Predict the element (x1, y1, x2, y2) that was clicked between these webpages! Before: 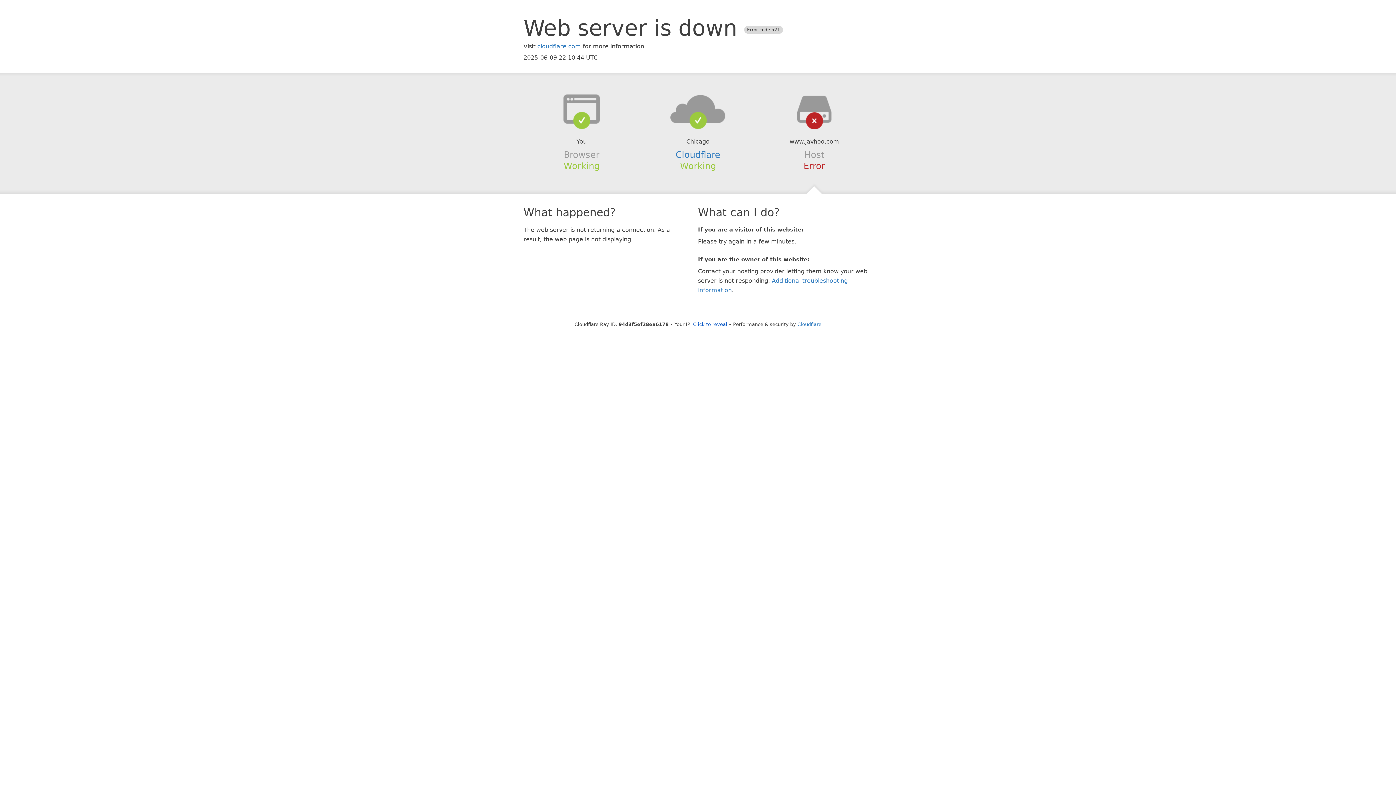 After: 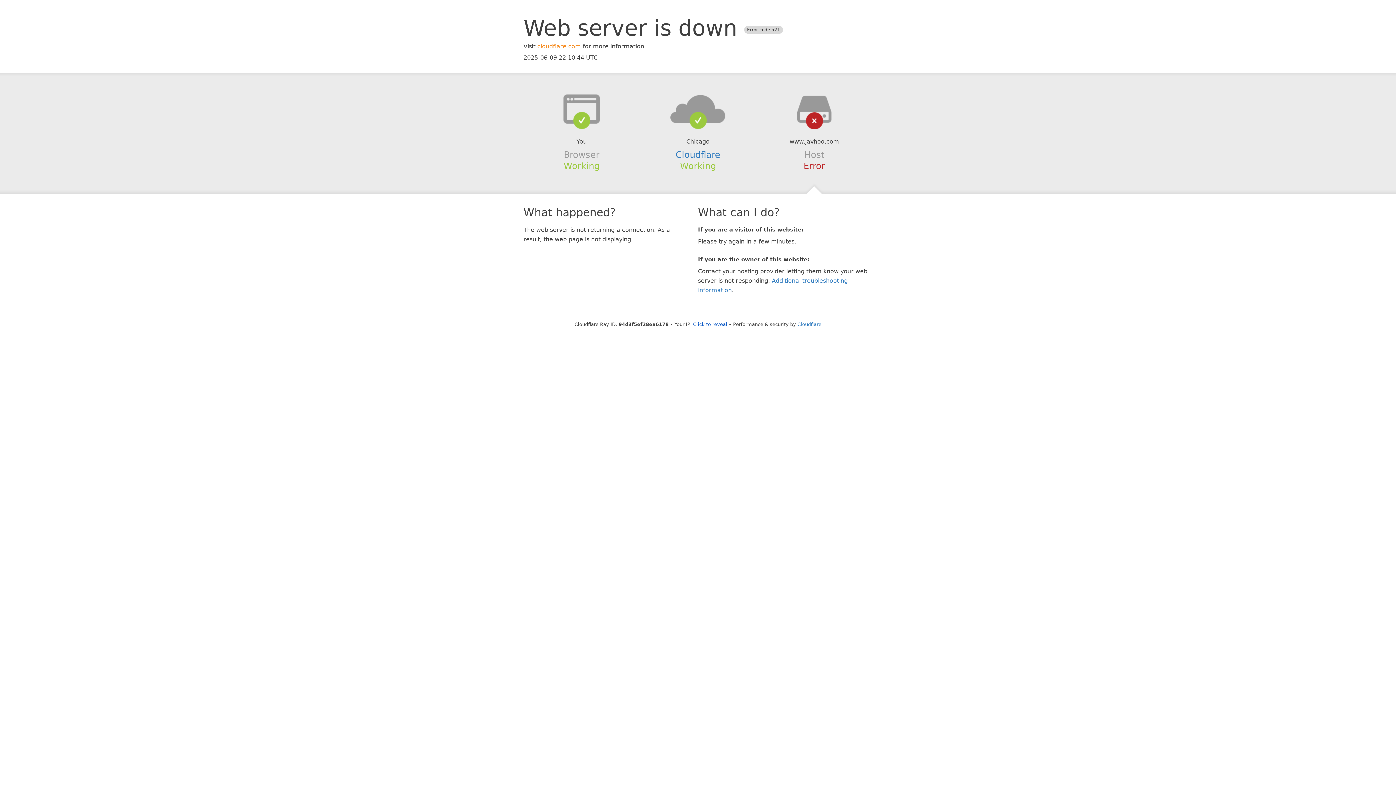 Action: bbox: (537, 42, 581, 49) label: cloudflare.com